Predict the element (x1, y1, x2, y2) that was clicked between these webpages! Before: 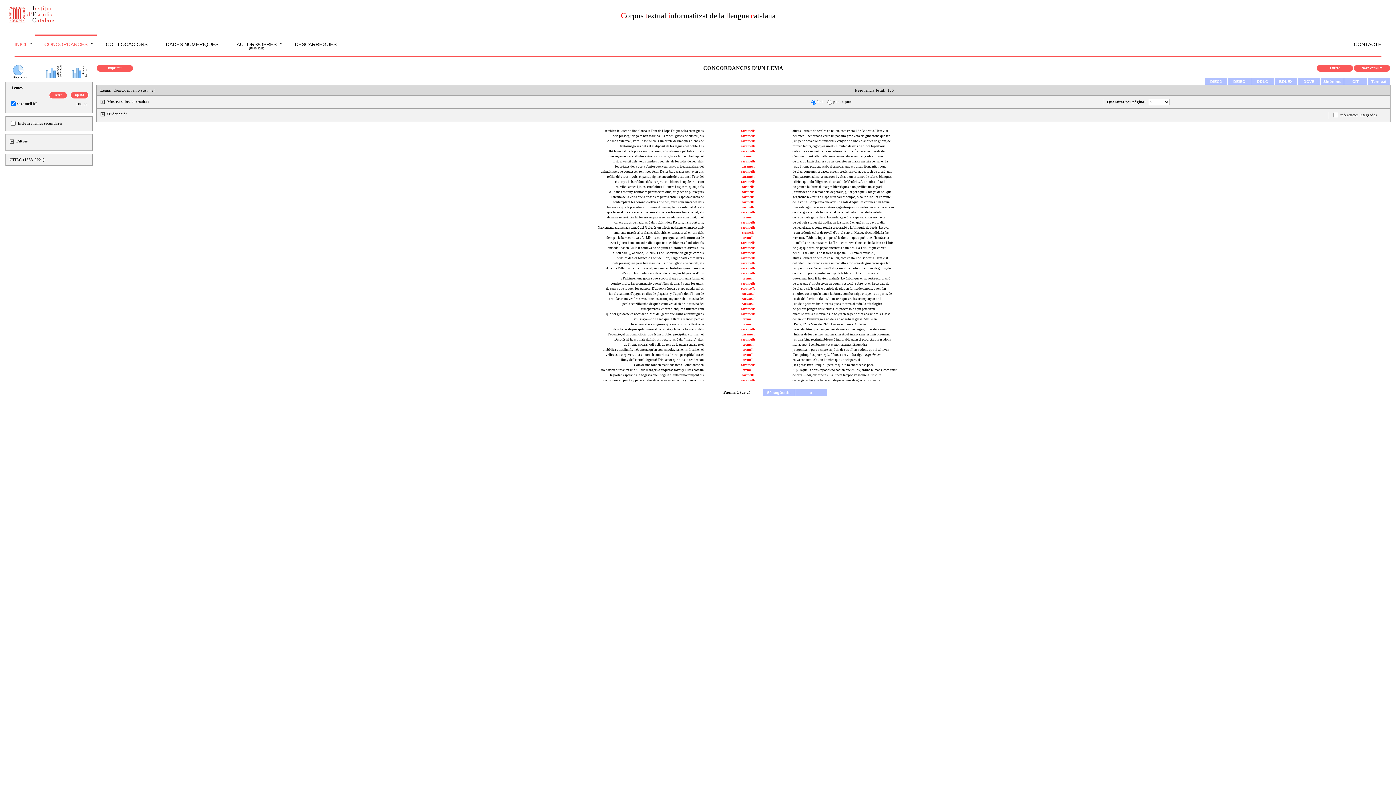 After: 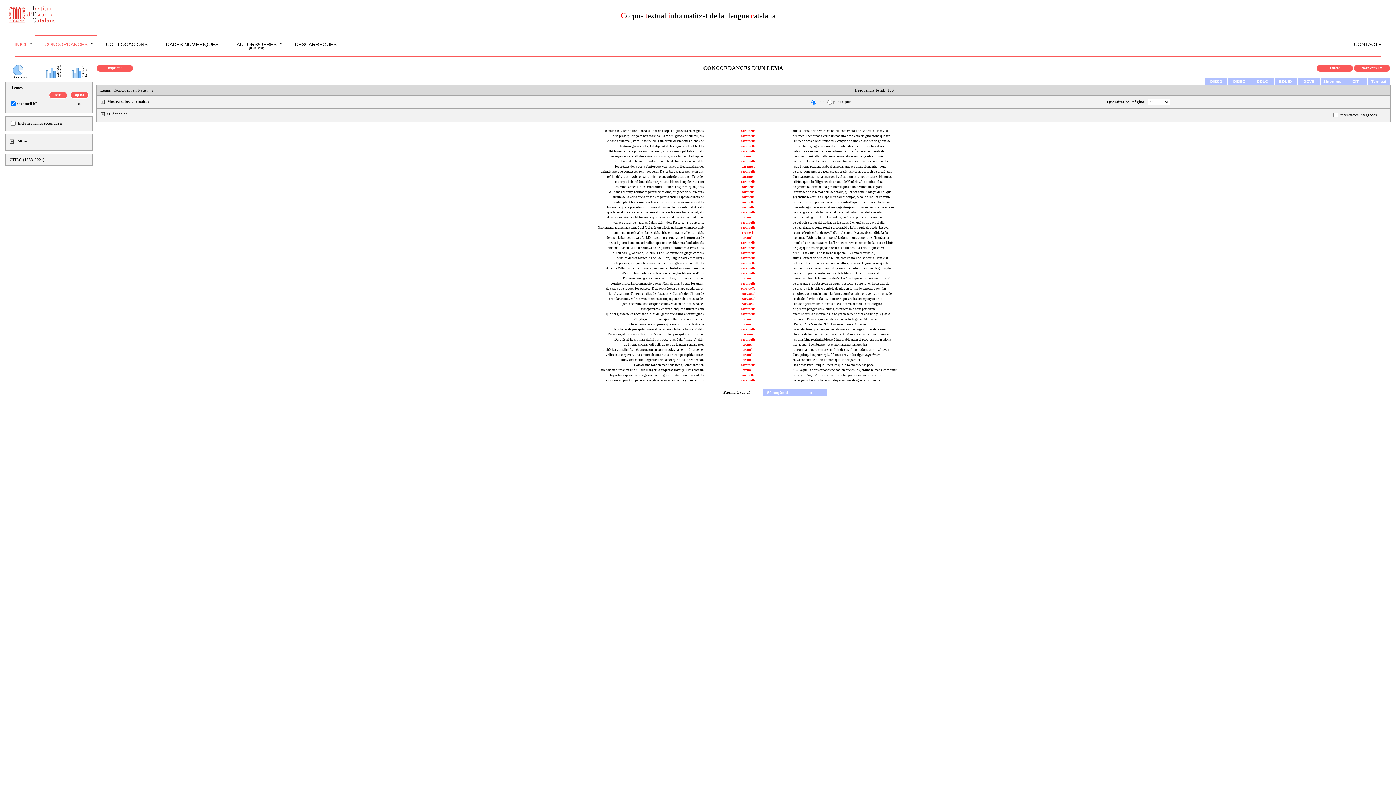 Action: label: de cera. —Au, qu' esperes. La Fineta tampoc va moure-s. Suspirá bbox: (792, 373, 881, 376)